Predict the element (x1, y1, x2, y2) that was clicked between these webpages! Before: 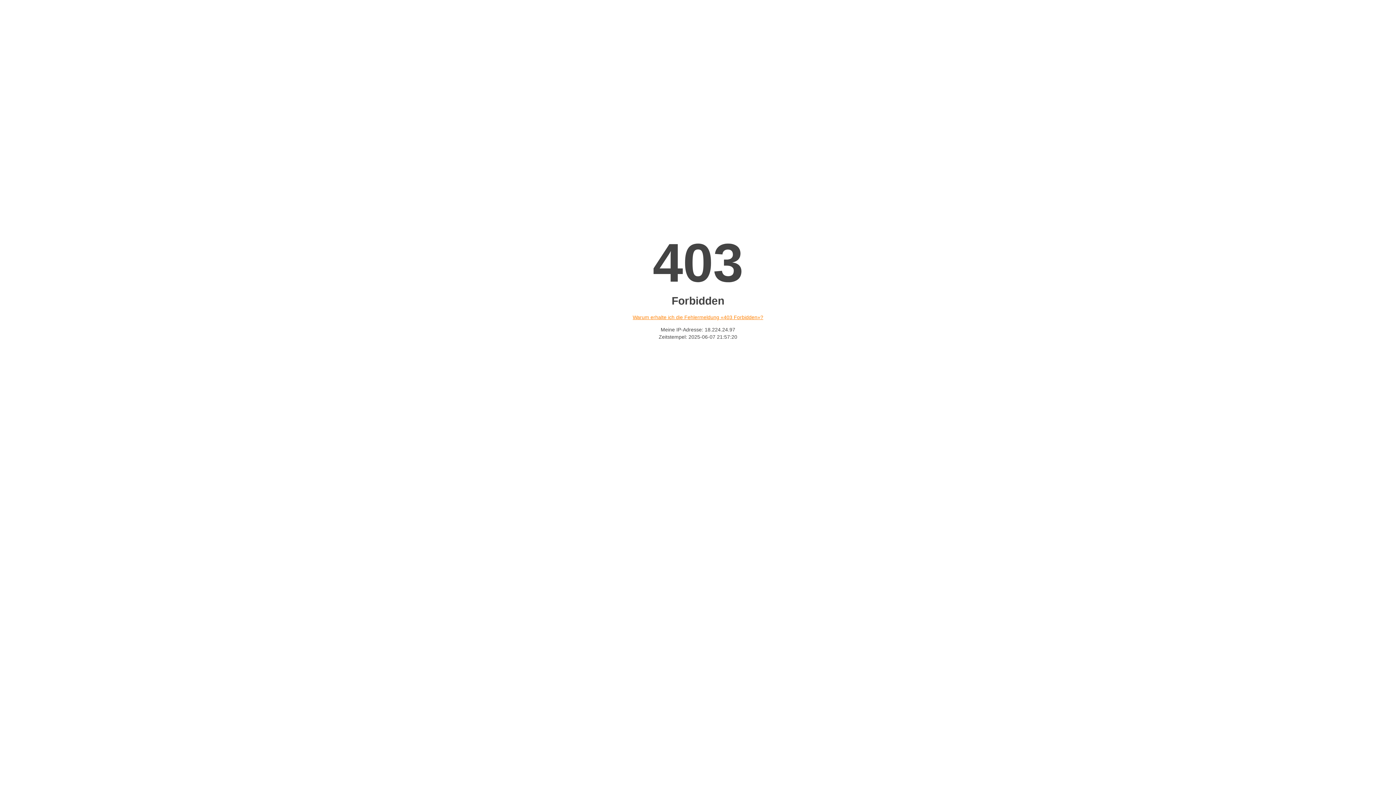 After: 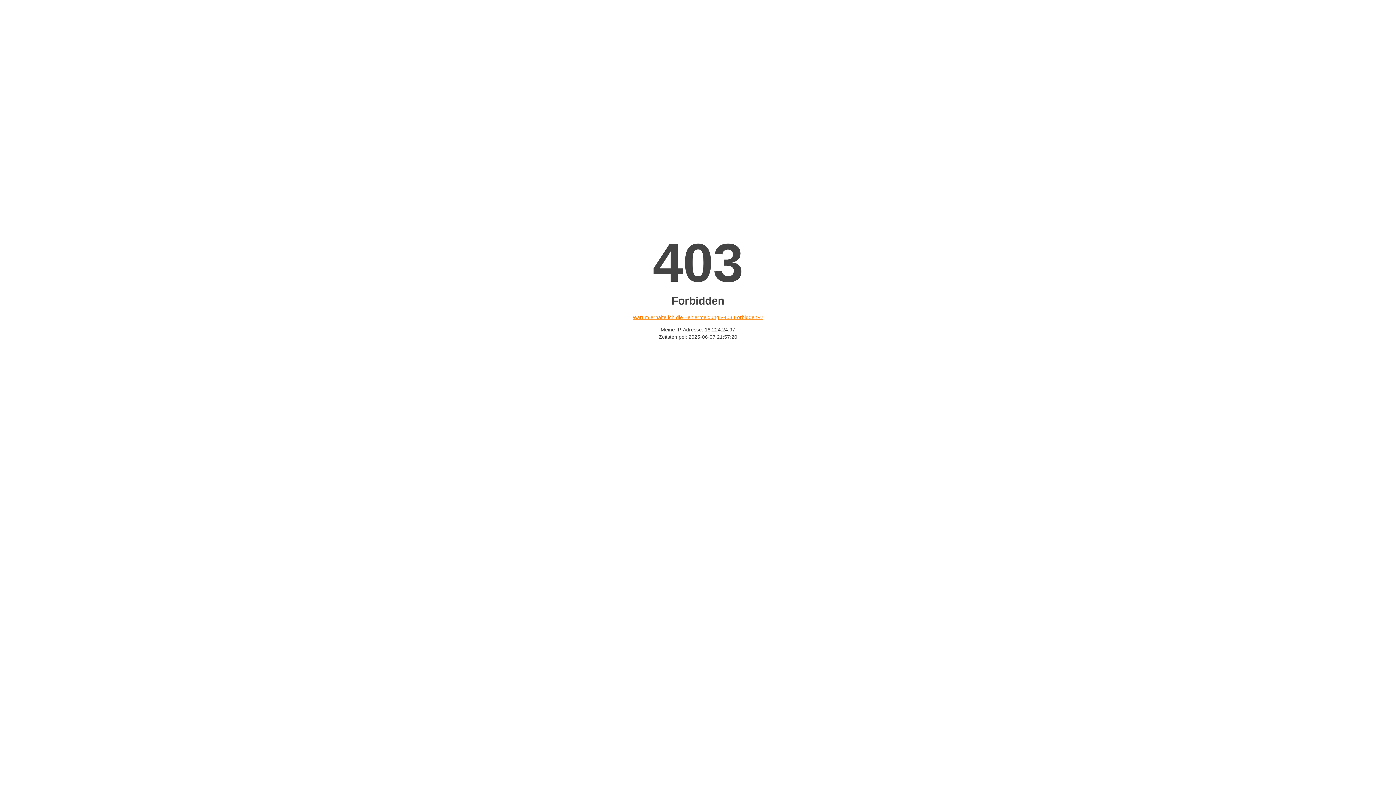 Action: bbox: (632, 314, 763, 320) label: Warum erhalte ich die Fehlermeldung «403 Forbidden»?